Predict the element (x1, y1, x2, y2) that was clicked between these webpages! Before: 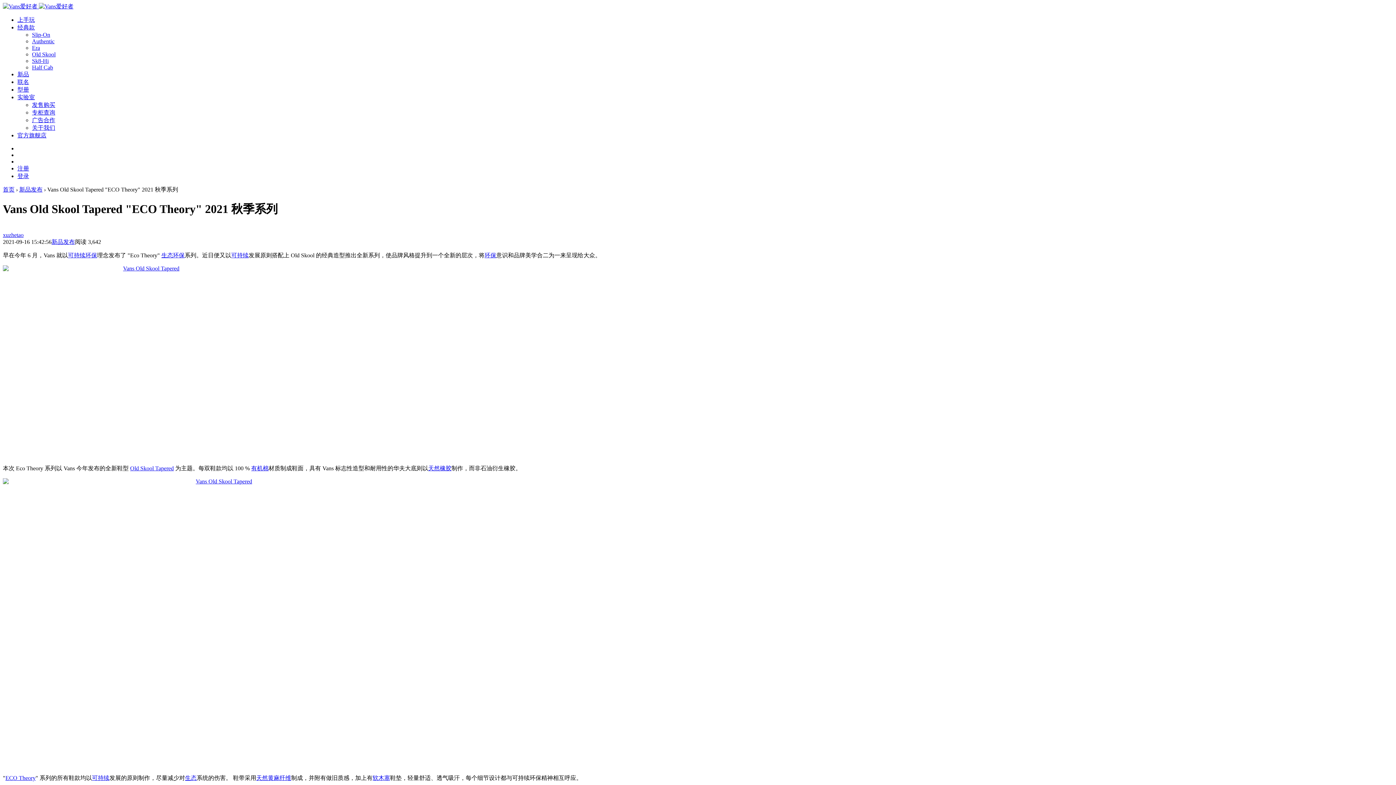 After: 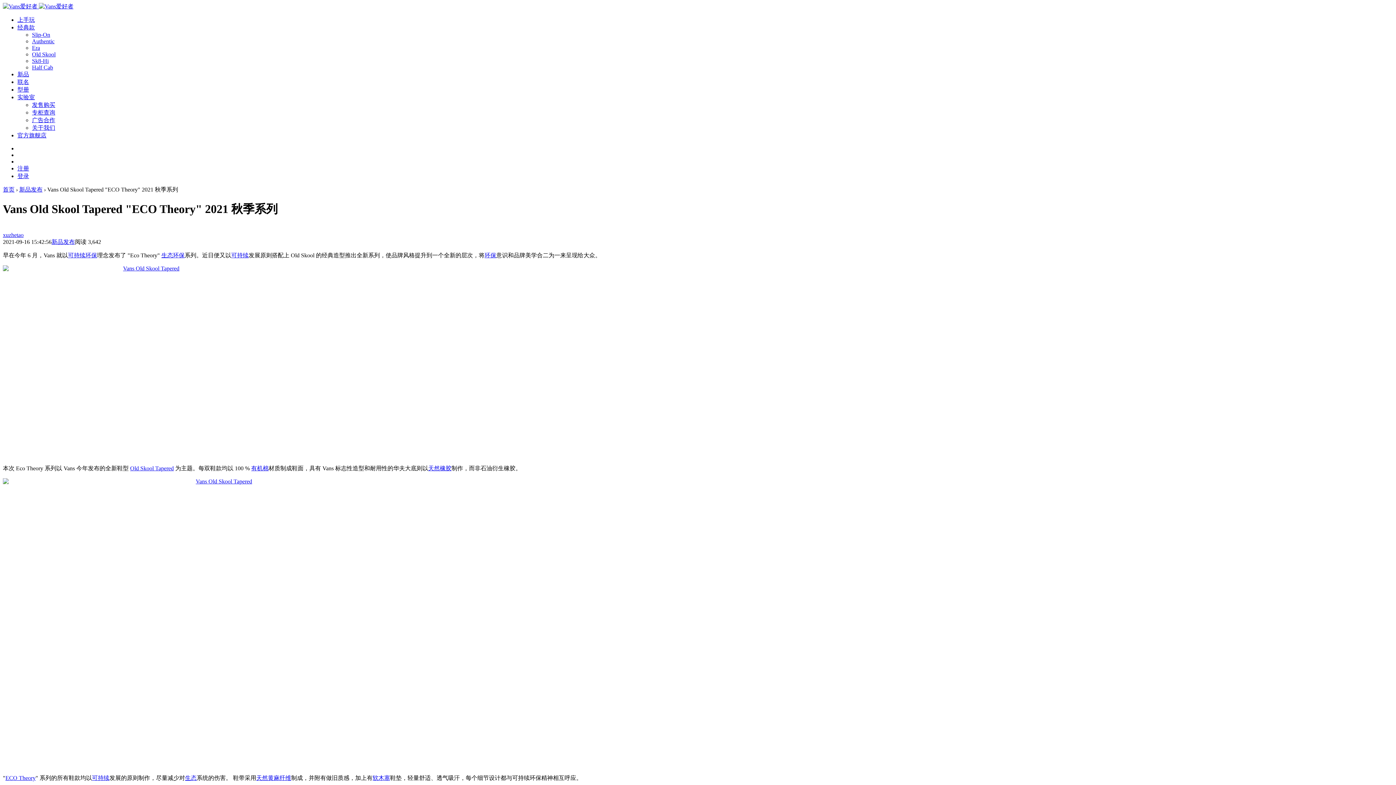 Action: label: 新品发布 bbox: (51, 238, 74, 245)